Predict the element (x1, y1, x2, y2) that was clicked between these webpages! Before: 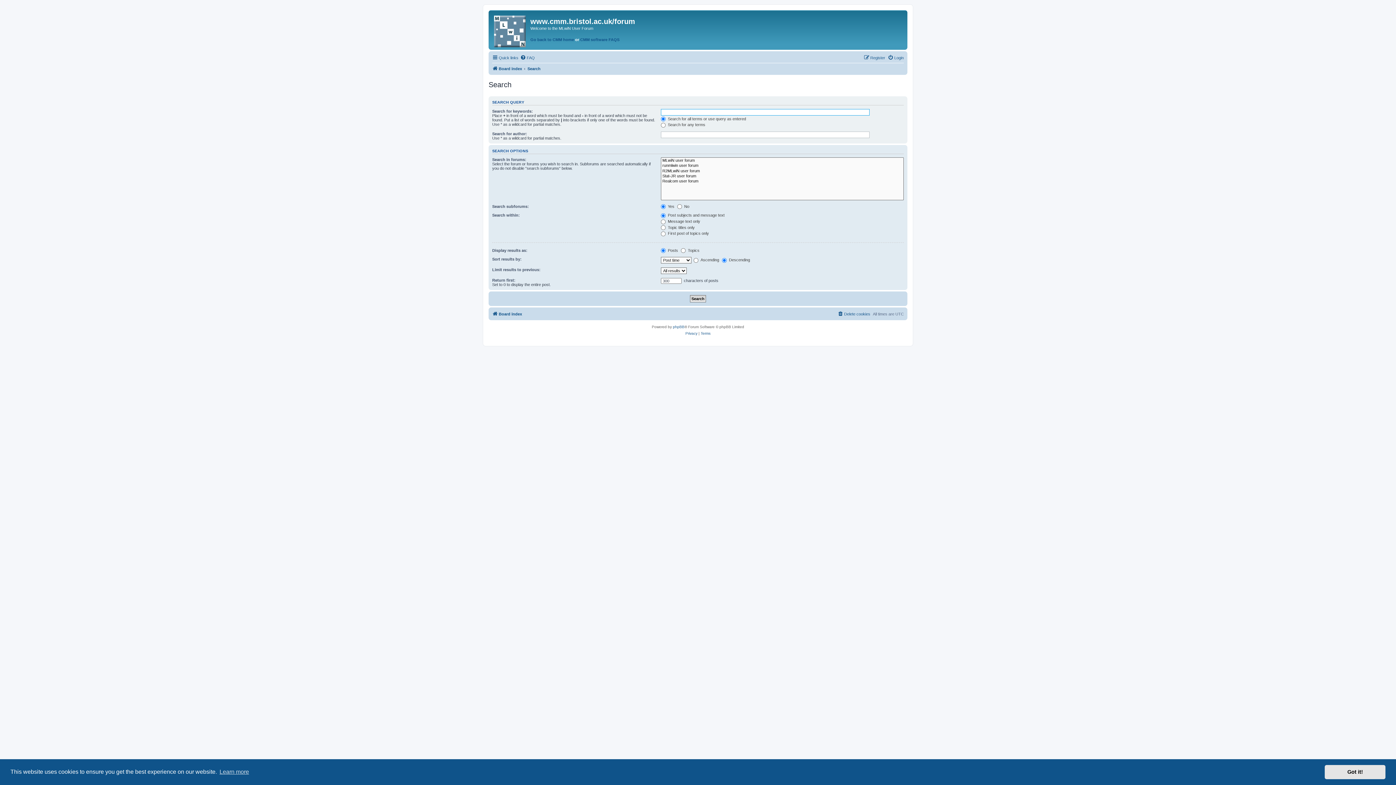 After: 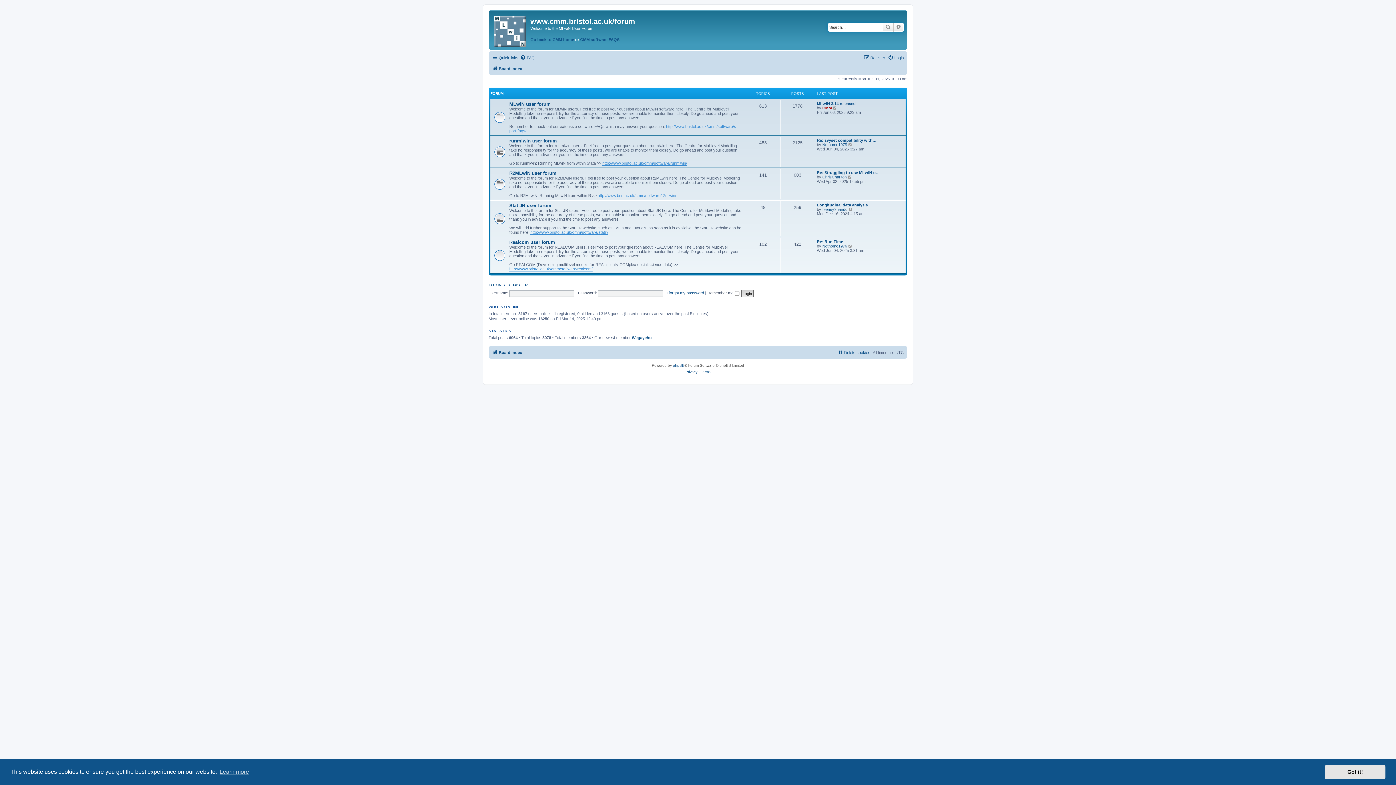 Action: bbox: (492, 64, 522, 73) label: Board index